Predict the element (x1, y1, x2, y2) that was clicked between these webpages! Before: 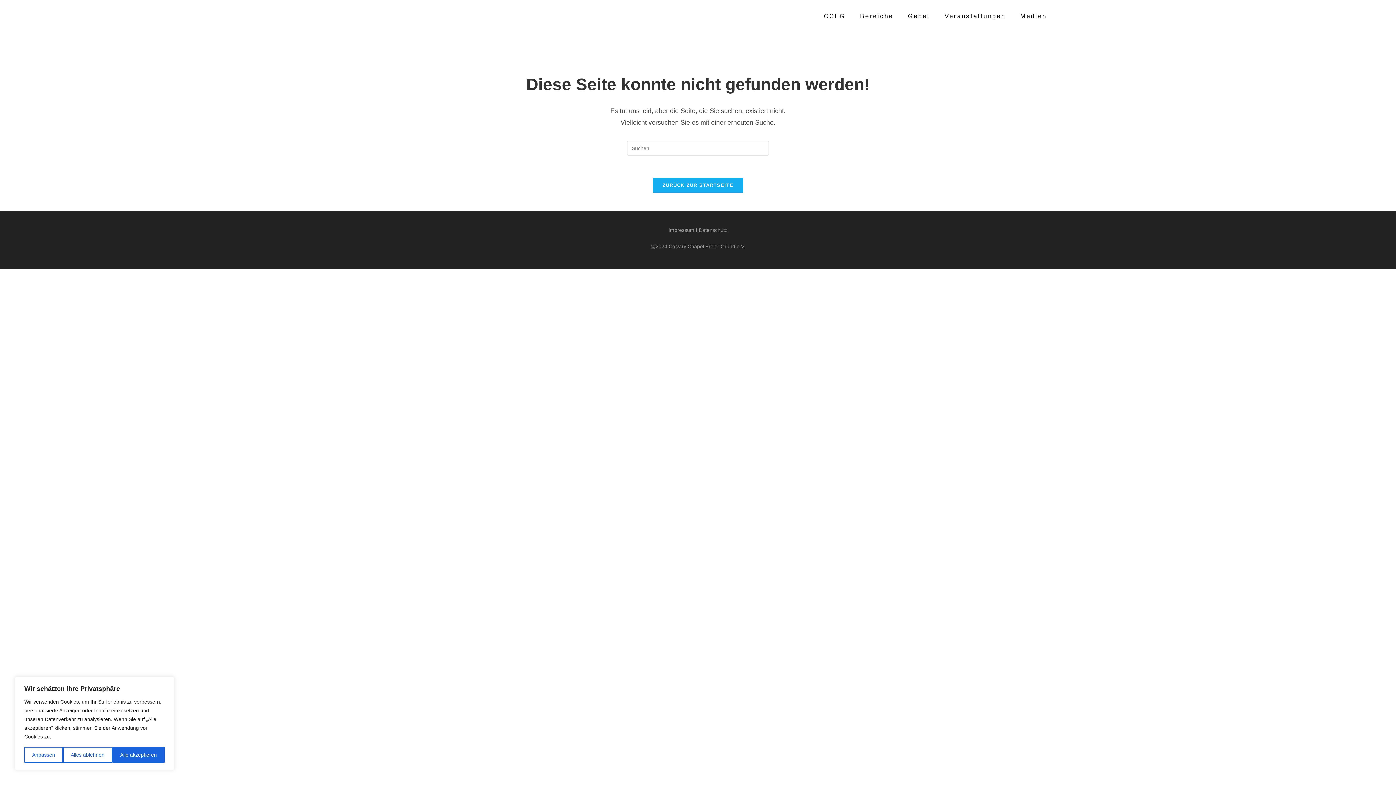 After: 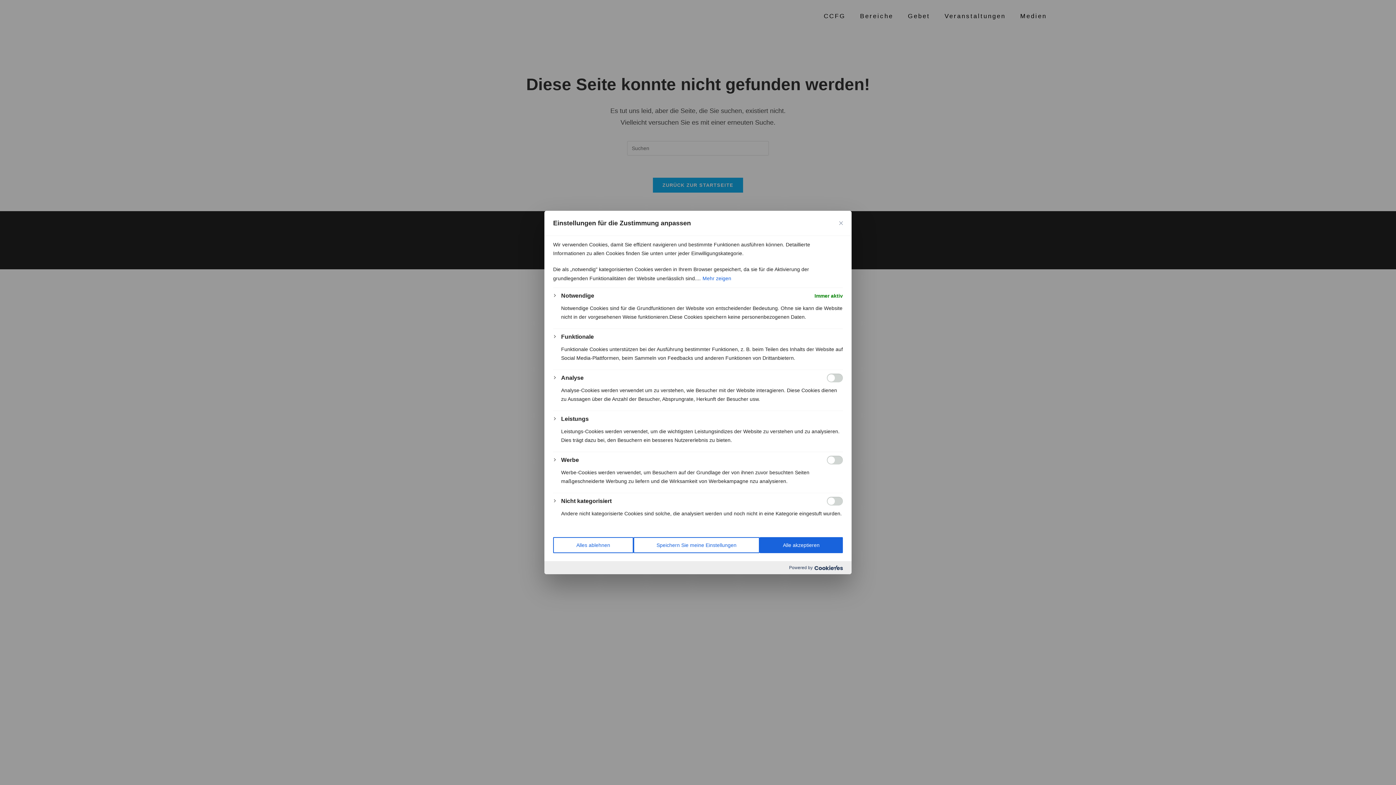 Action: label: Anpassen bbox: (24, 747, 62, 763)